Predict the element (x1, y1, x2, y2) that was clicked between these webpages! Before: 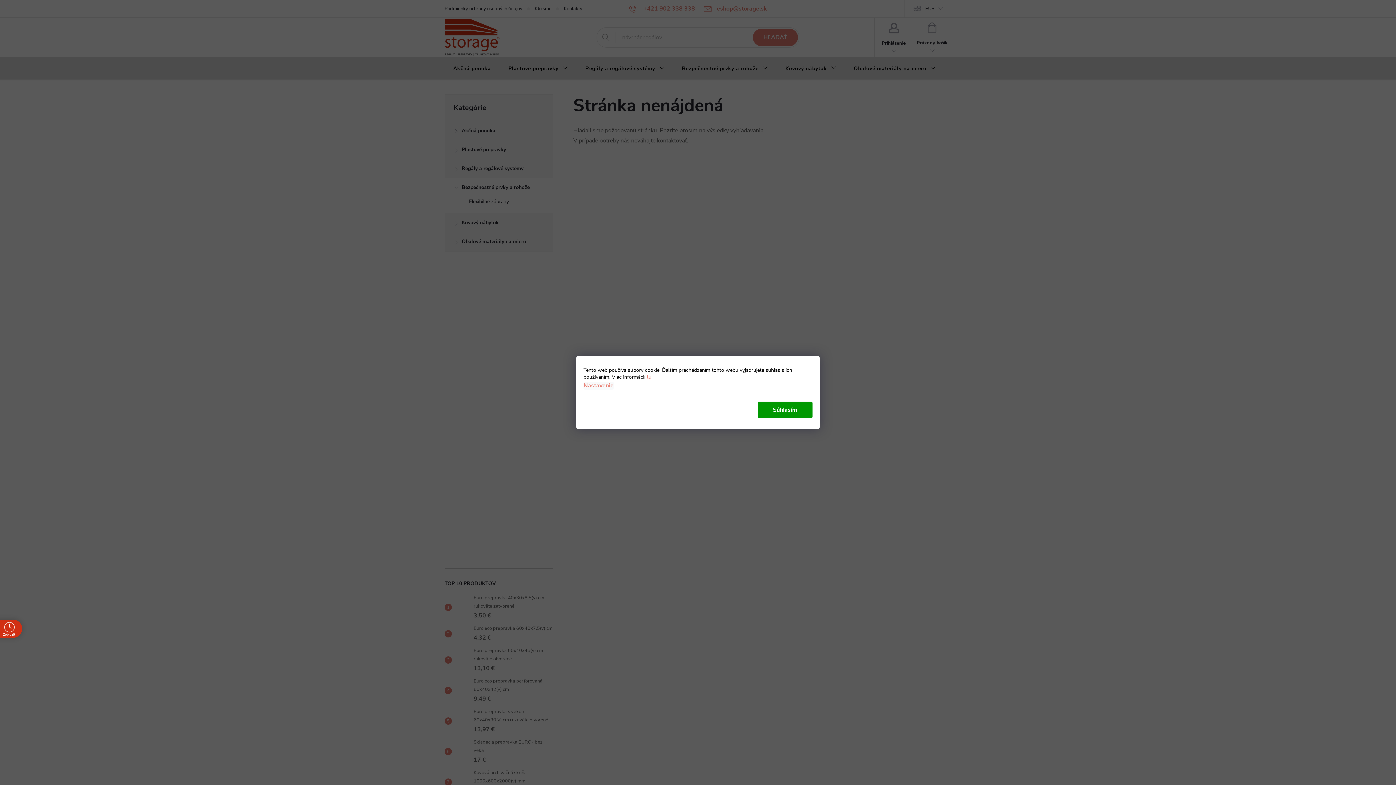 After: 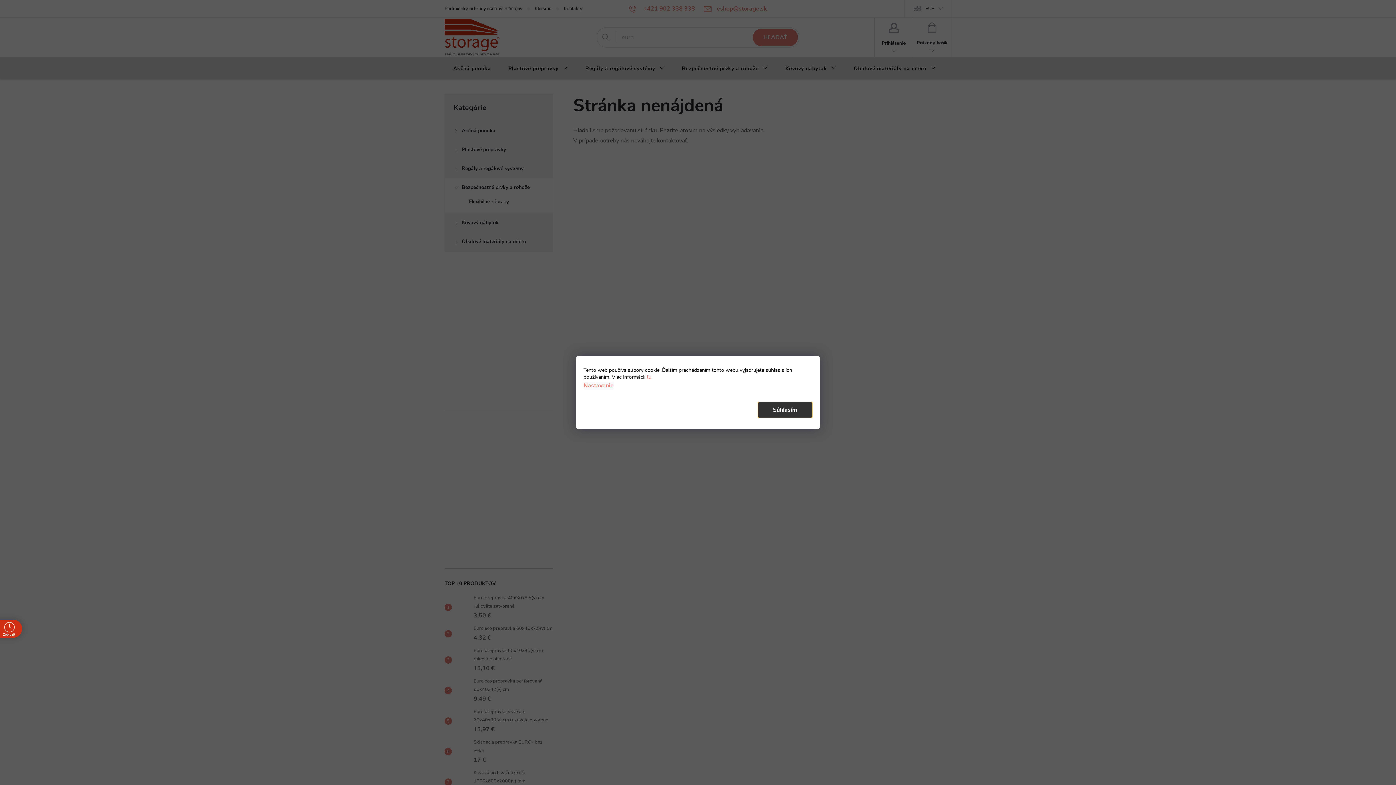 Action: bbox: (757, 401, 812, 418) label: Súhlasím